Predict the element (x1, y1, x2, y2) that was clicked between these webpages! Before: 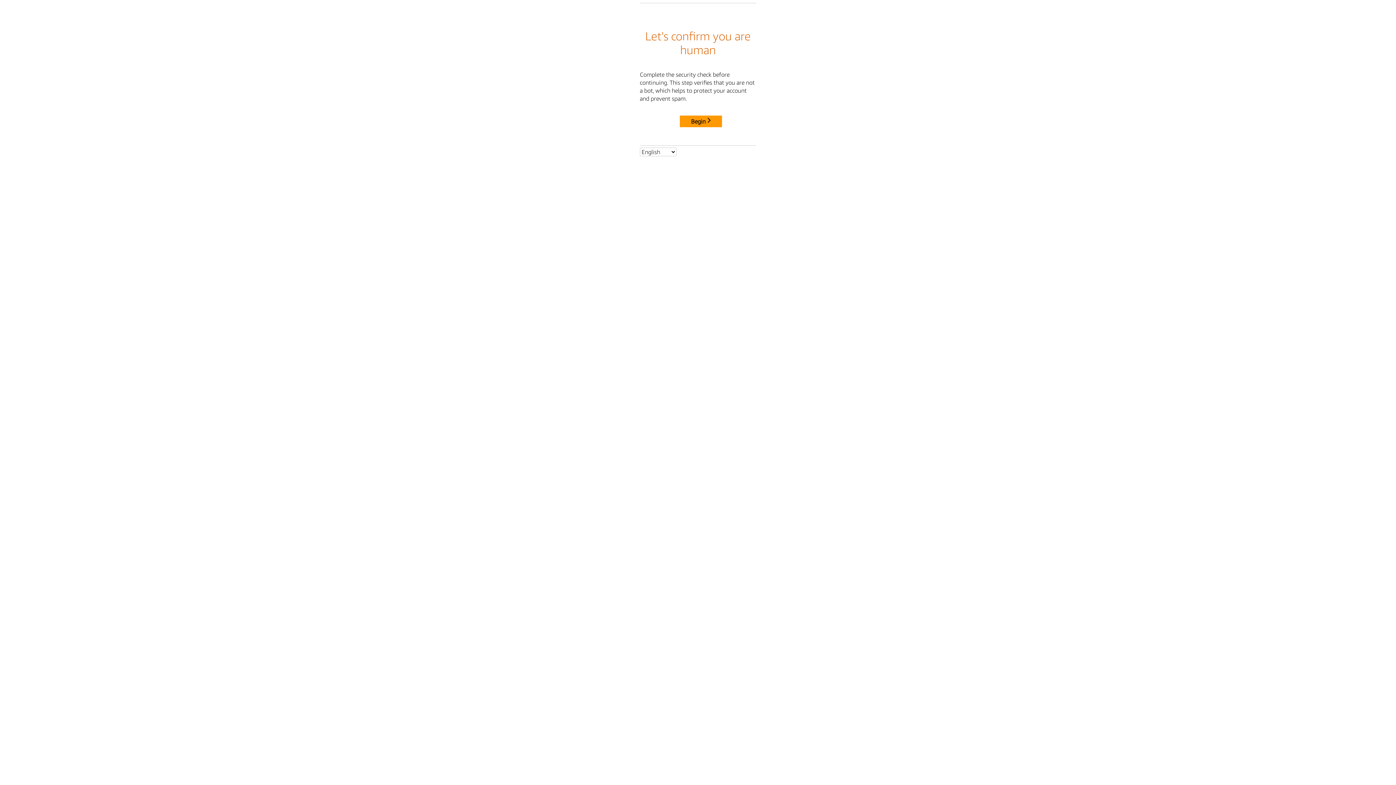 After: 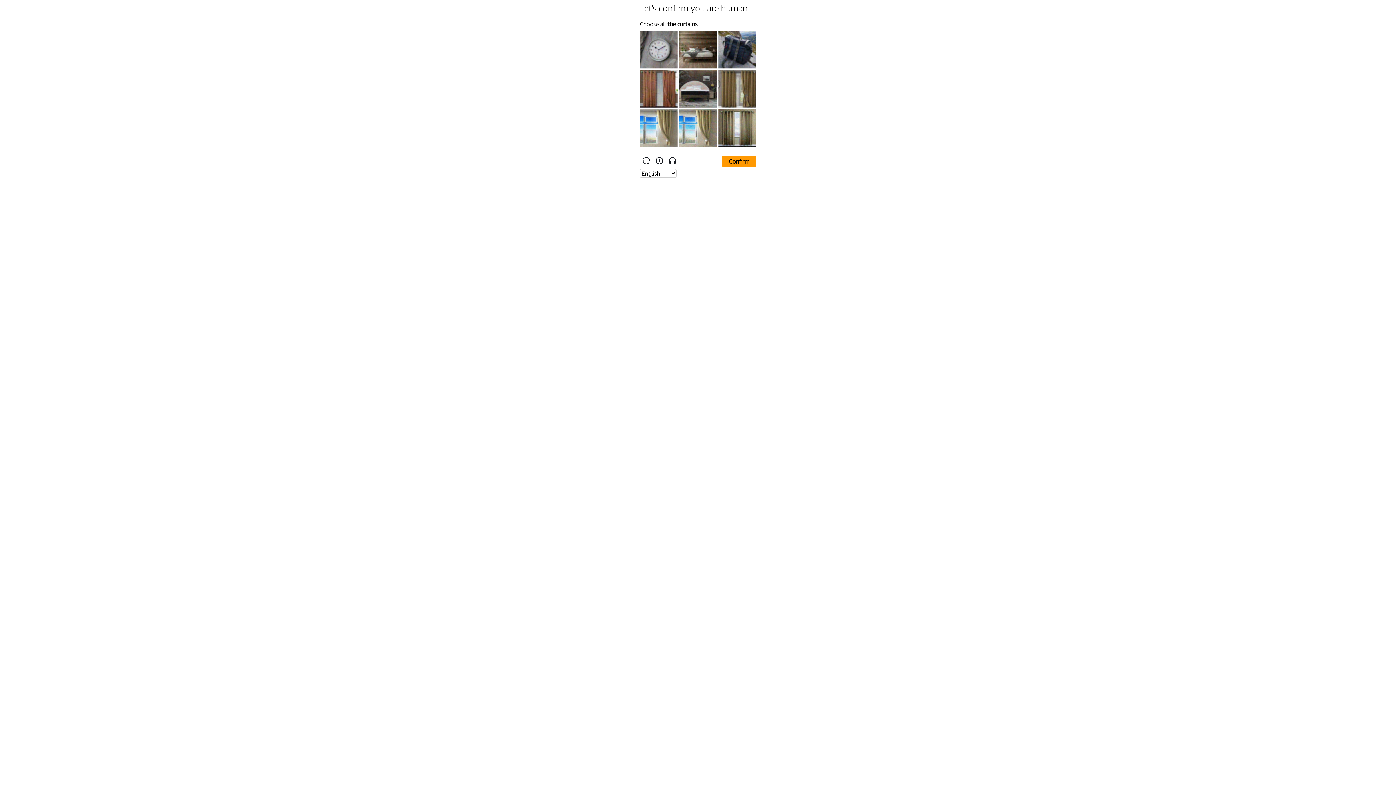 Action: bbox: (680, 115, 722, 127) label: Begin